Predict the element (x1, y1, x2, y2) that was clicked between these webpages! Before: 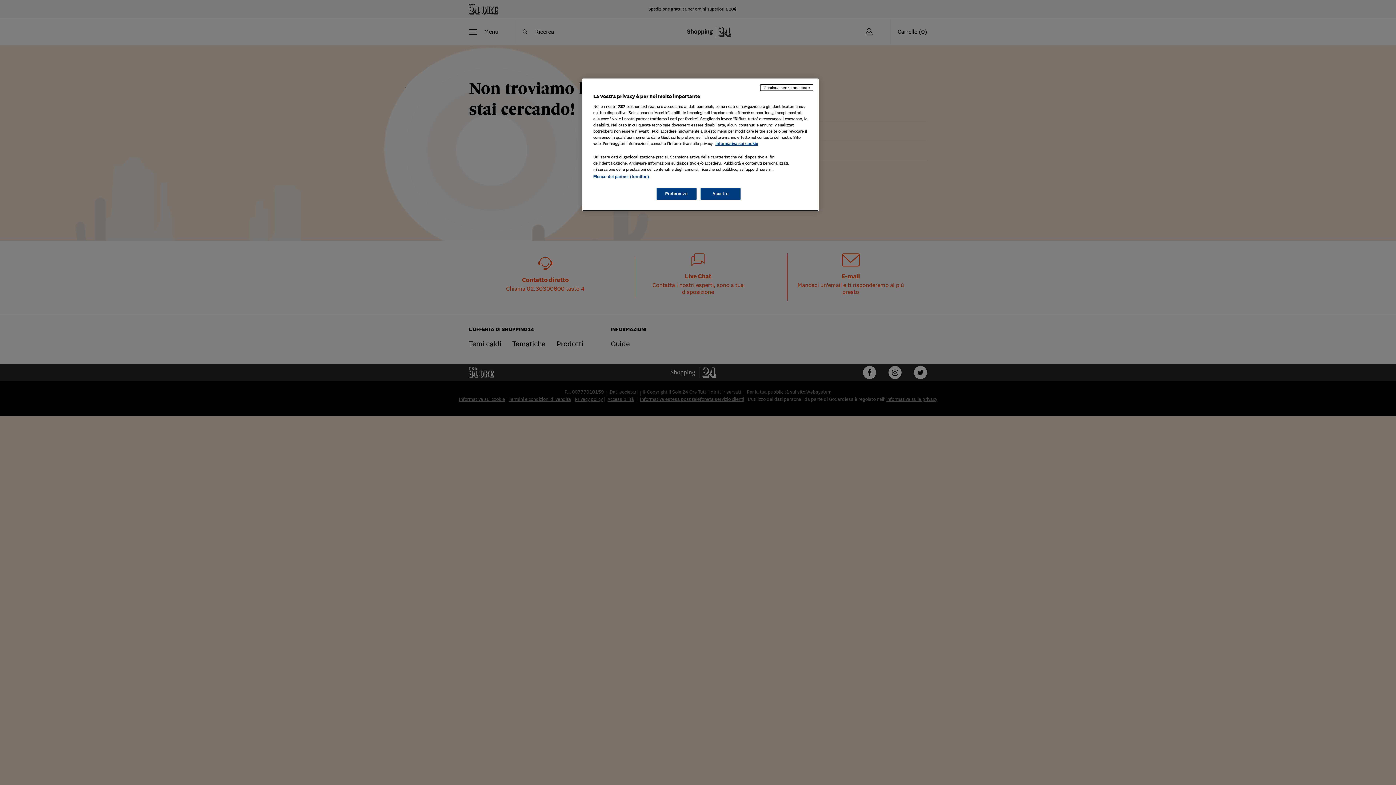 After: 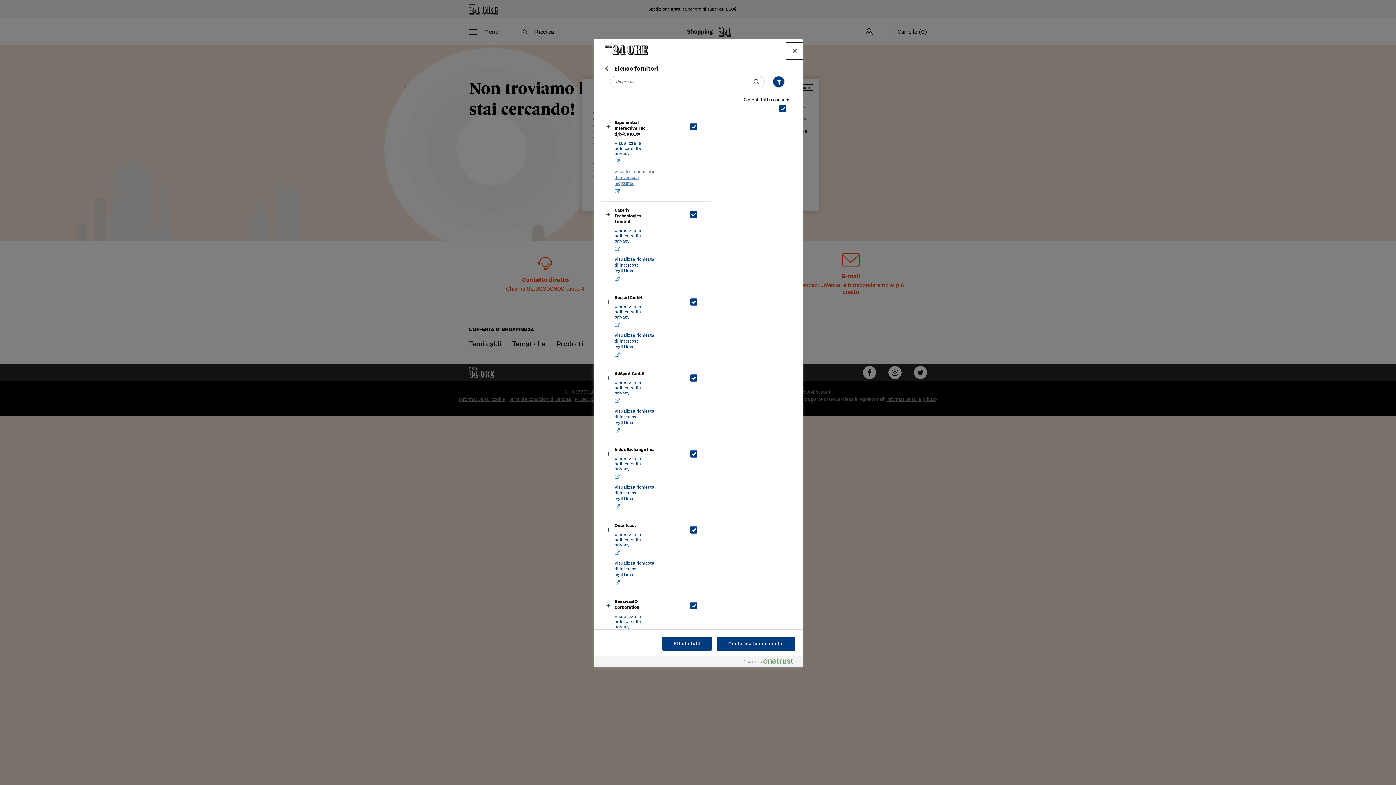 Action: label: Elenco dei partner (fornitori) bbox: (593, 174, 649, 178)